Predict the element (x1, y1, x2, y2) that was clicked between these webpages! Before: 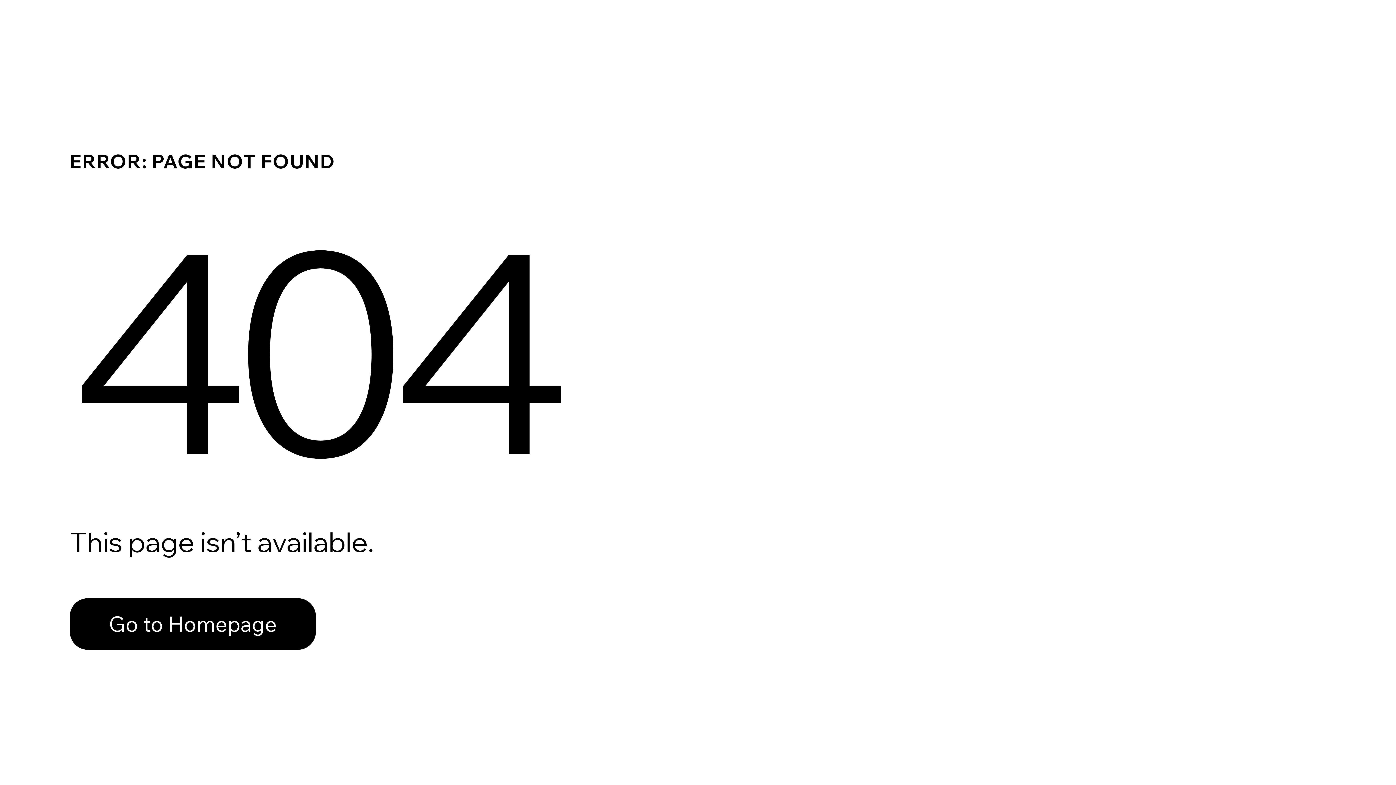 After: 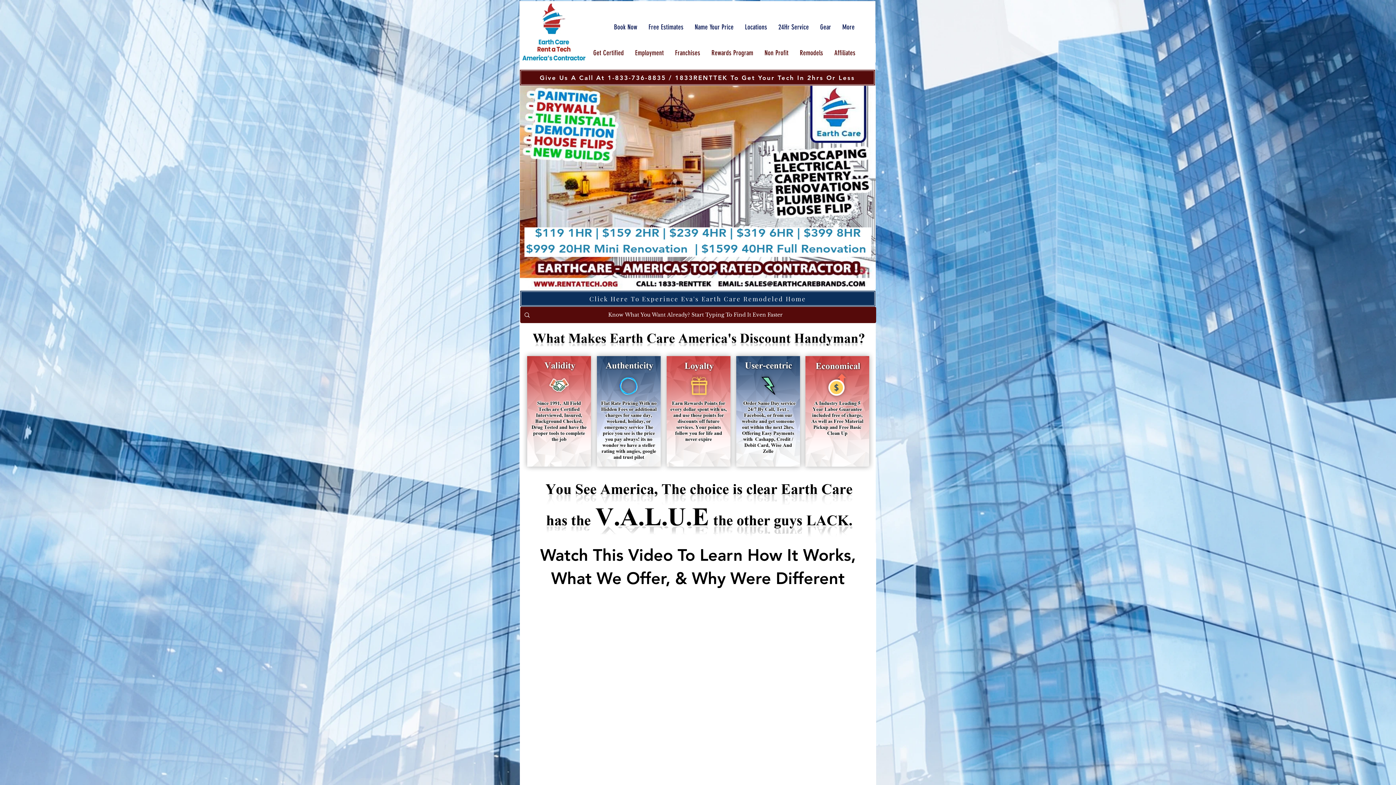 Action: bbox: (69, 582, 768, 659) label: Go to Homepage